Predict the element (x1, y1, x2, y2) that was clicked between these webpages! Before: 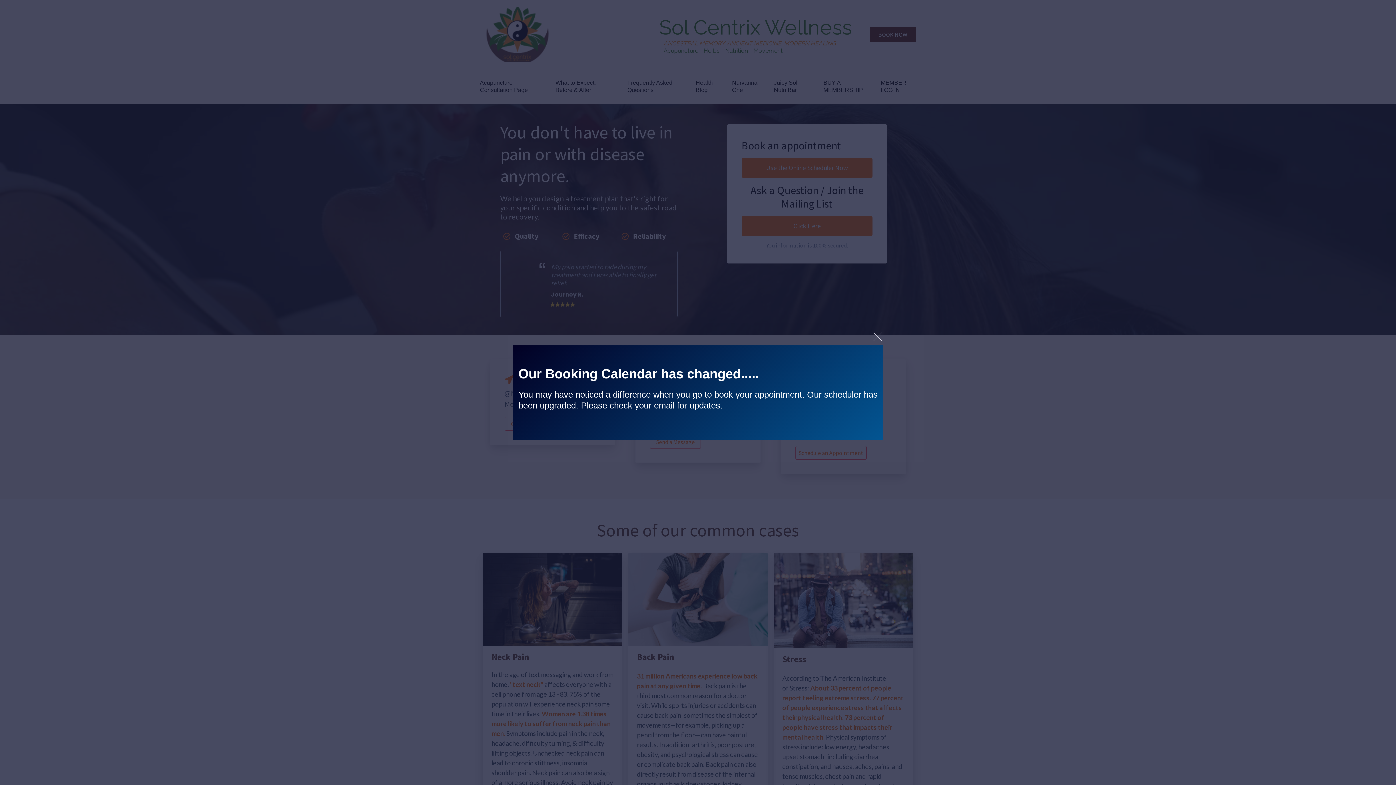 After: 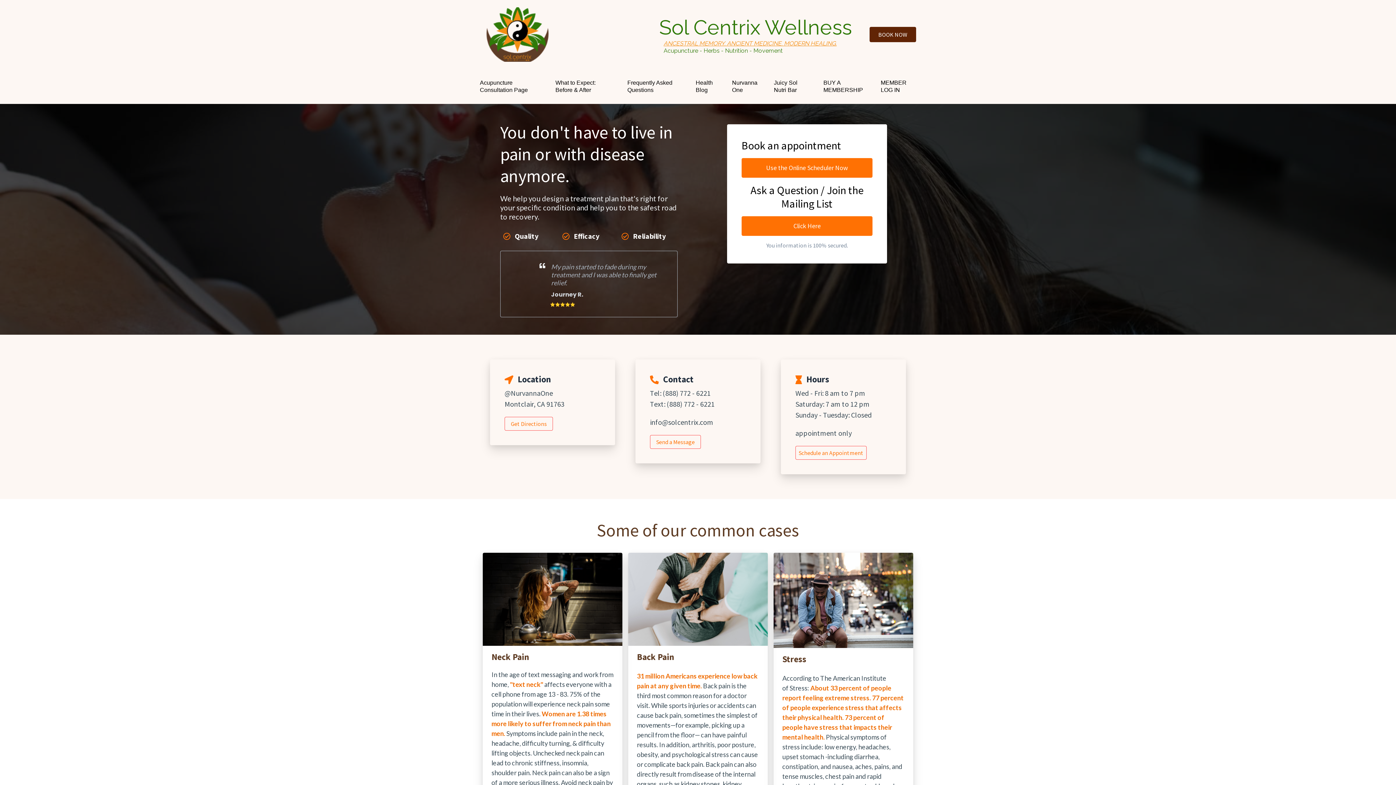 Action: bbox: (872, 330, 883, 342)